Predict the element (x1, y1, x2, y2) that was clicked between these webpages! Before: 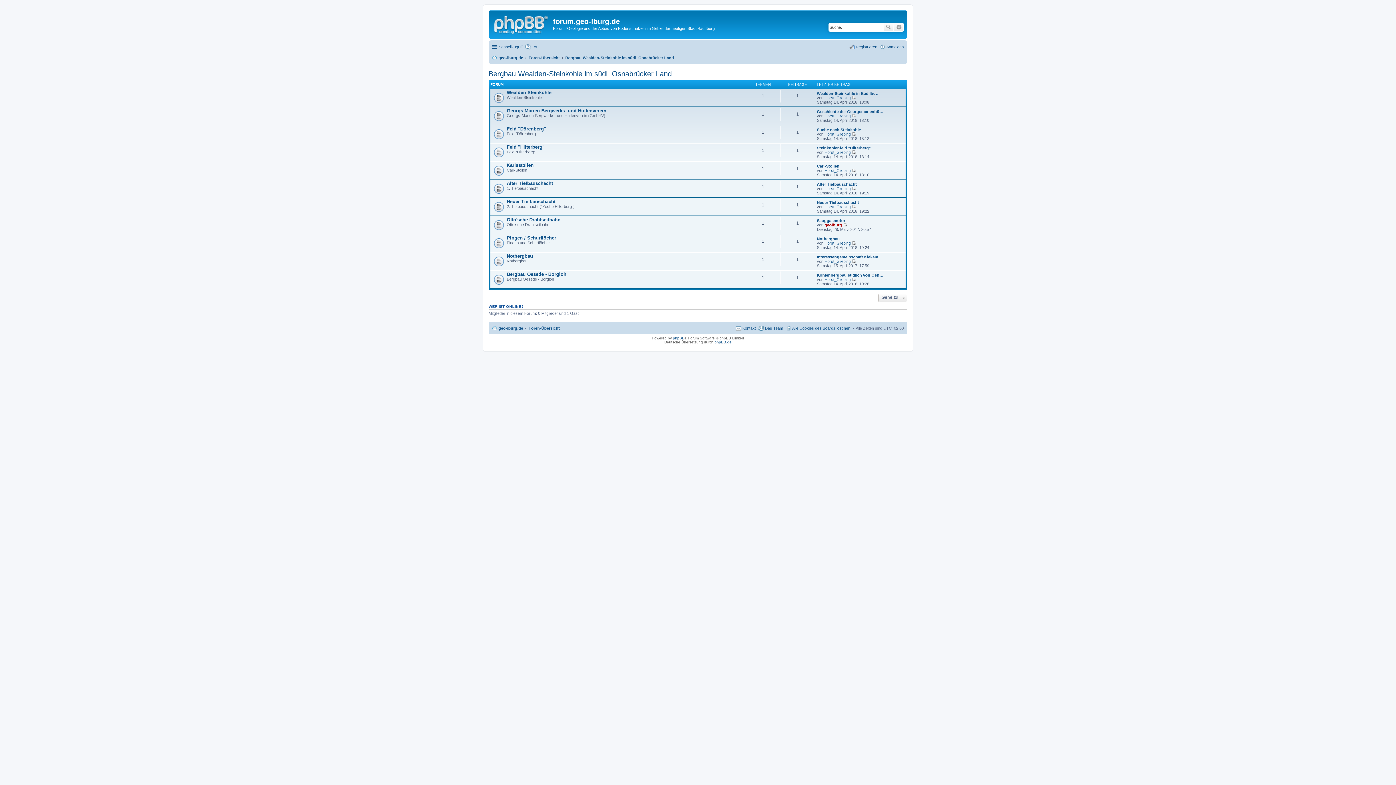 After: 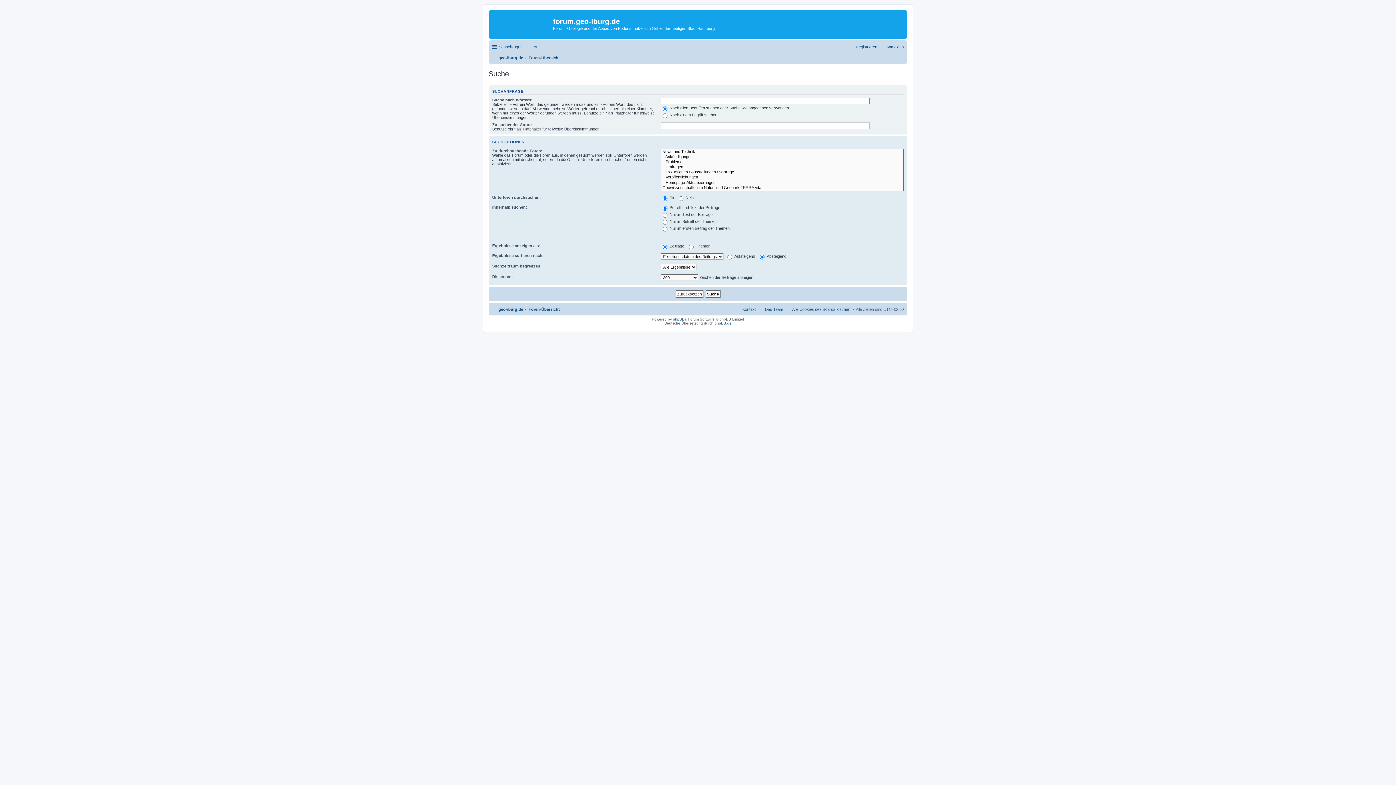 Action: bbox: (883, 22, 894, 31) label: Suche